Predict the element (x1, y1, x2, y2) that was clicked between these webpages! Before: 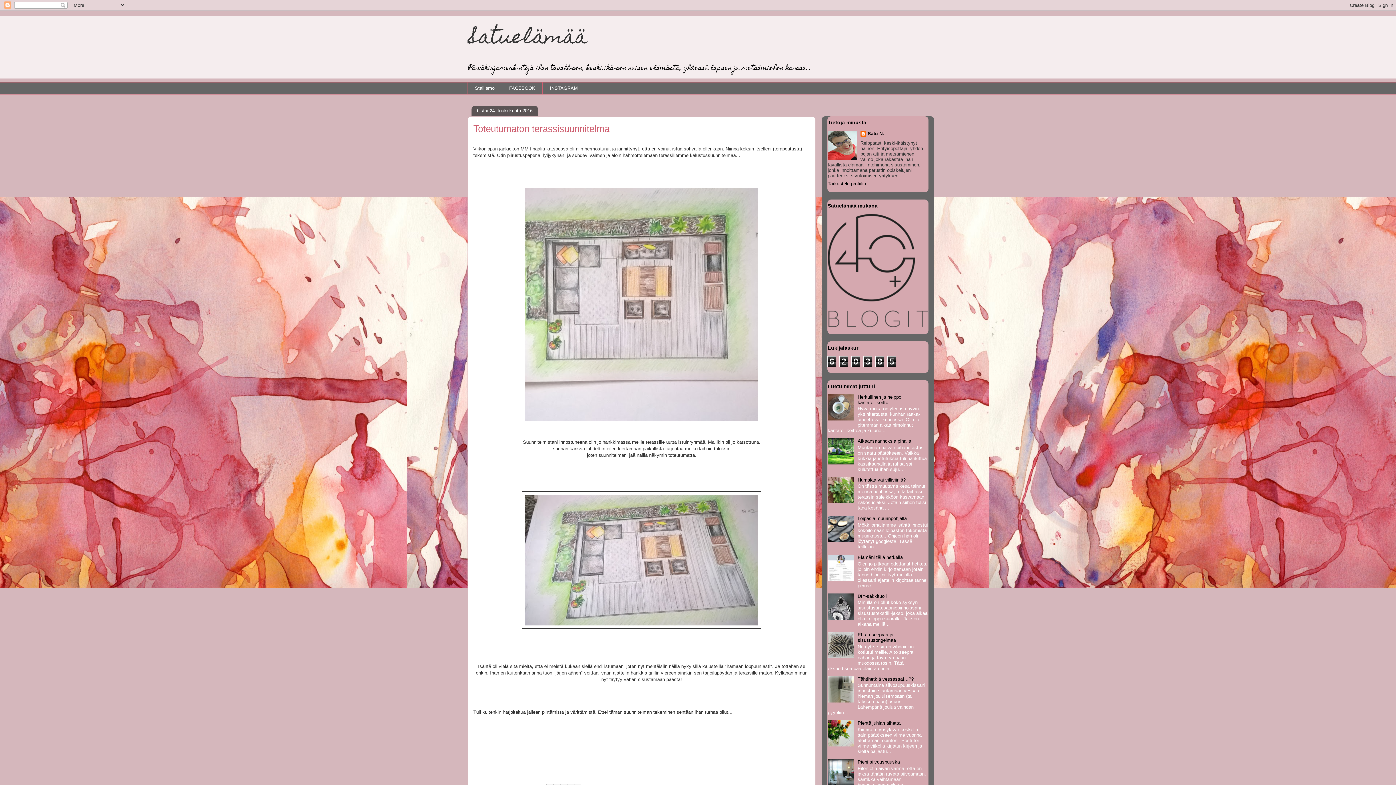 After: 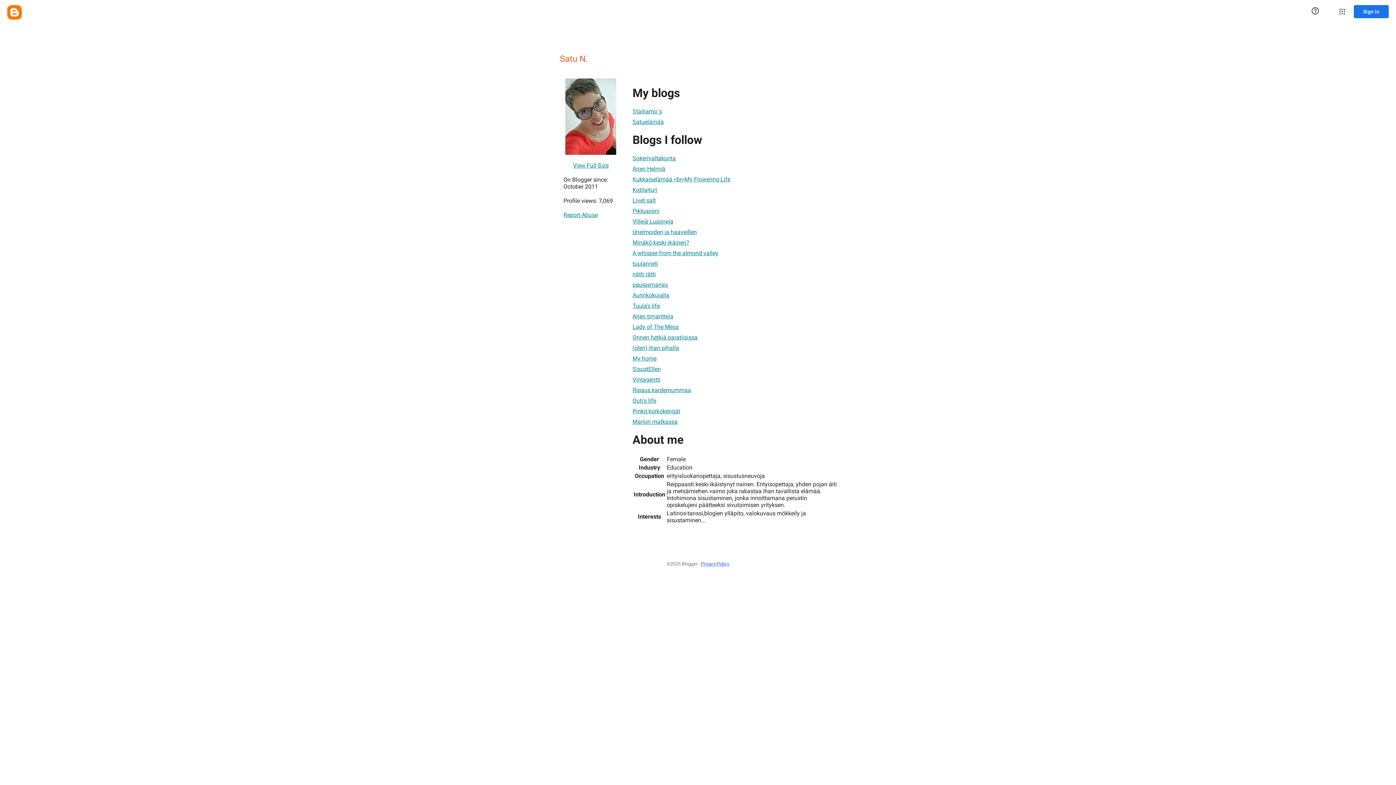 Action: label: Tarkastele profiilia bbox: (828, 181, 866, 186)